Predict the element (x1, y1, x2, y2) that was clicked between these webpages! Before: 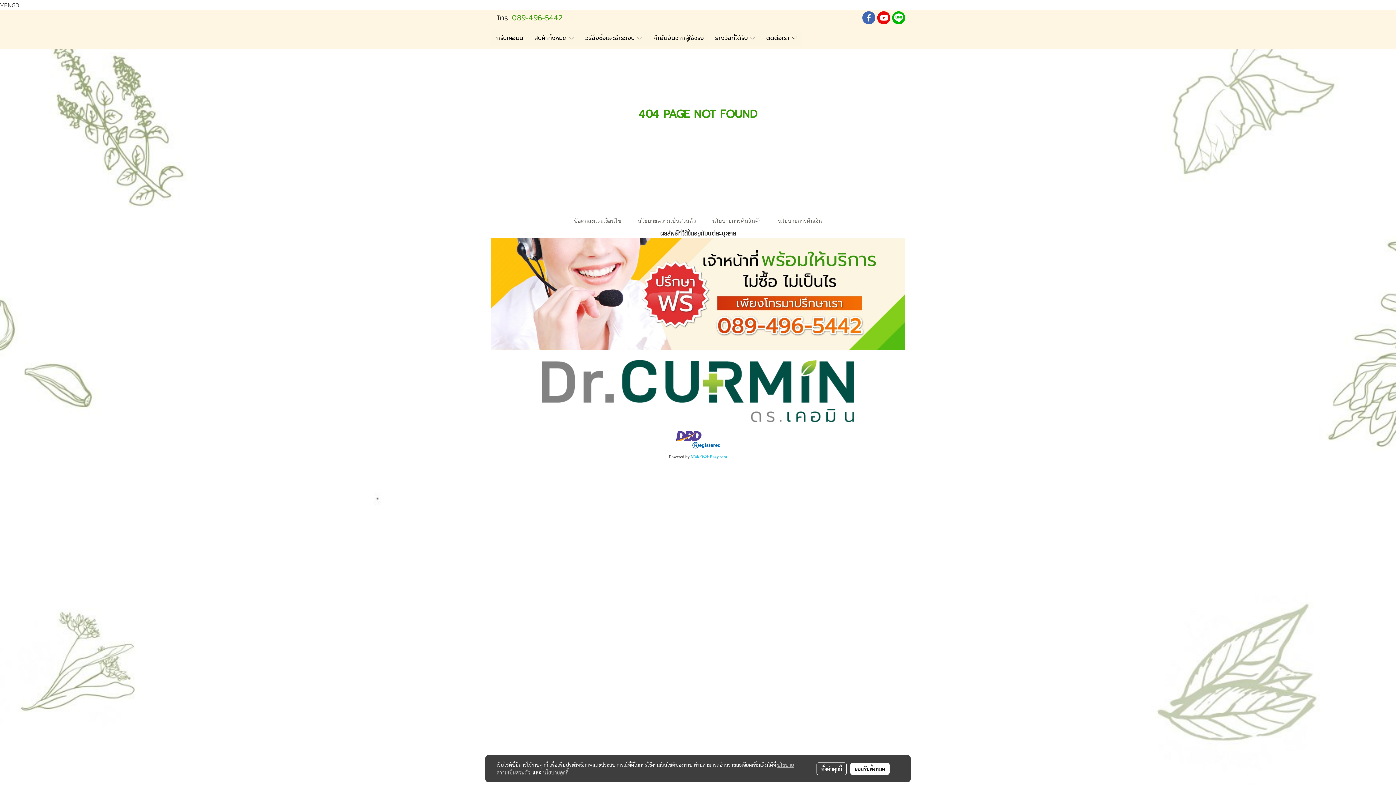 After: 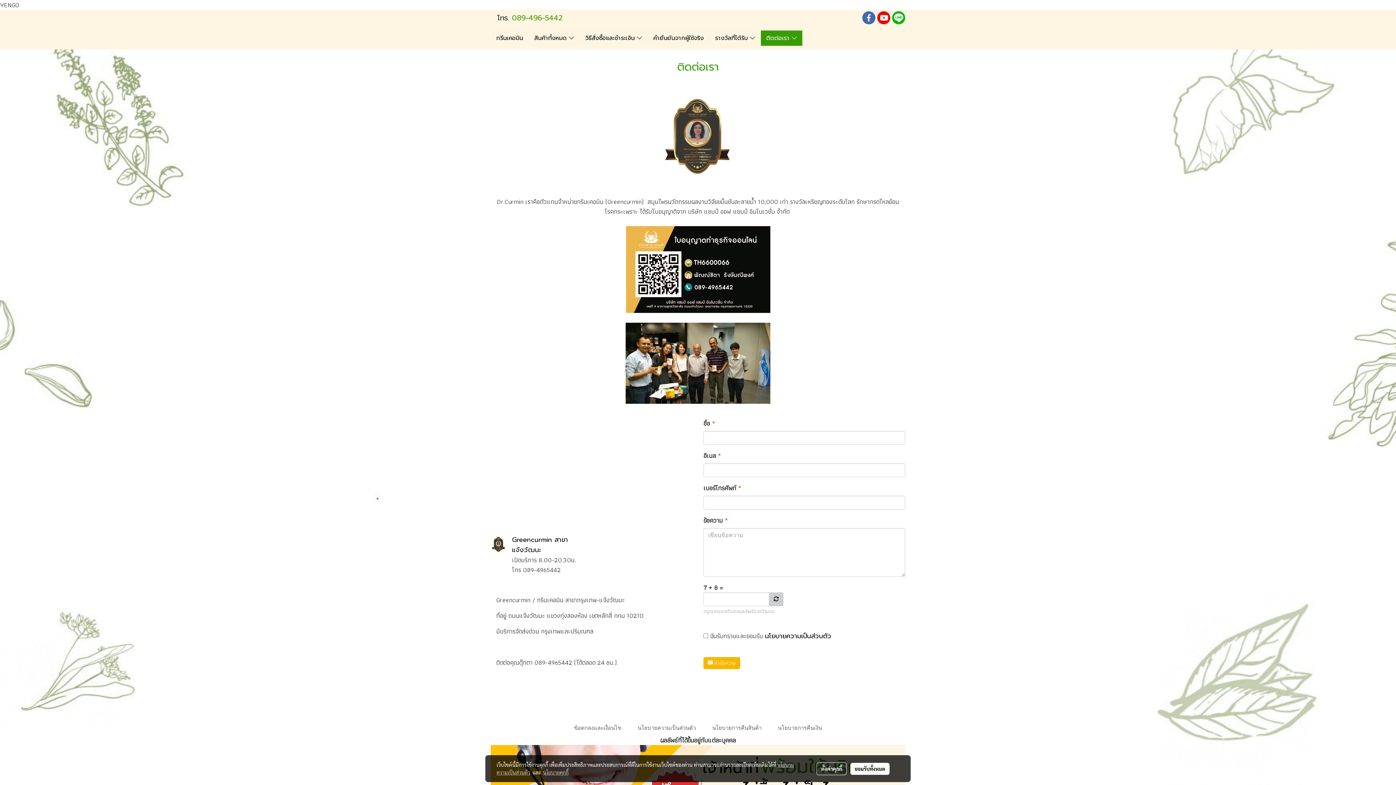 Action: bbox: (761, 30, 802, 45) label: ติดต่อเรา 